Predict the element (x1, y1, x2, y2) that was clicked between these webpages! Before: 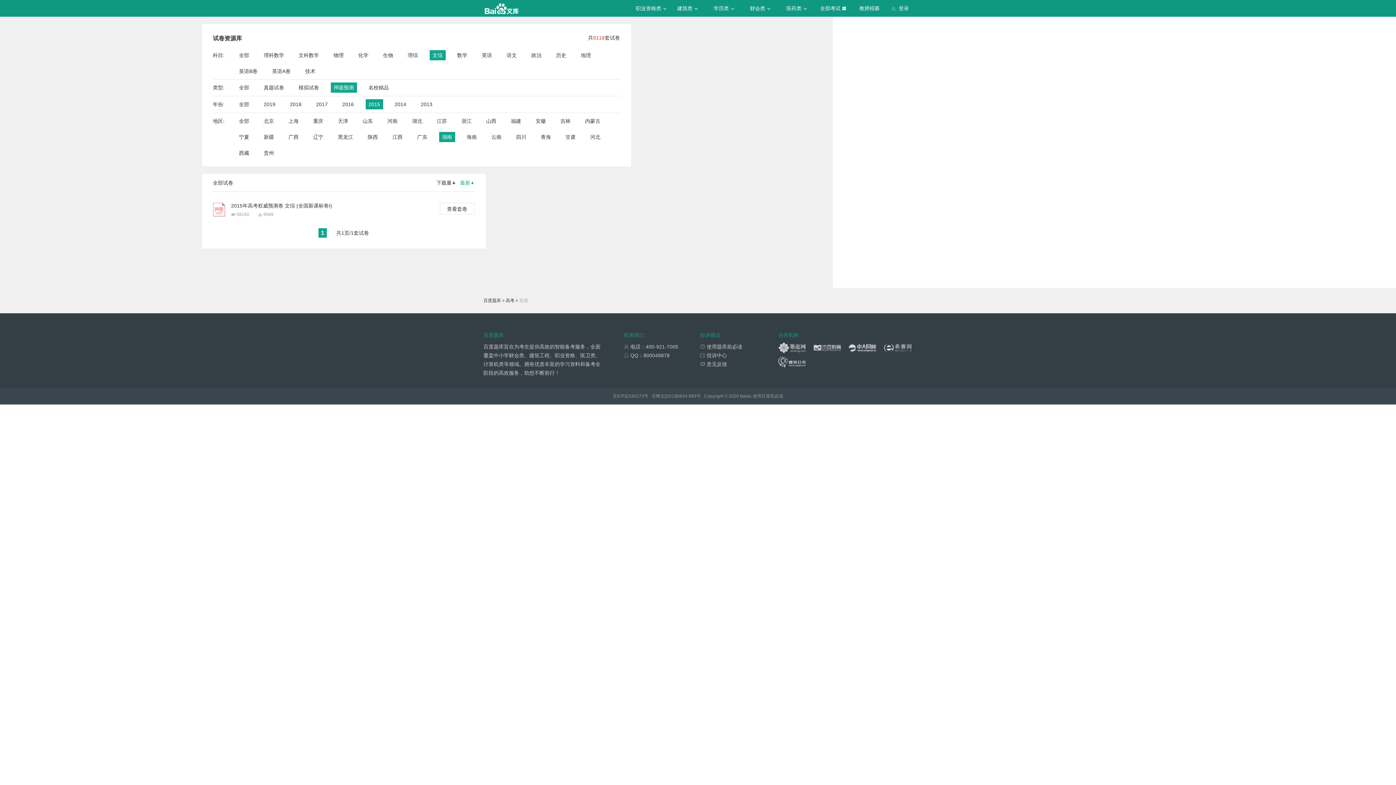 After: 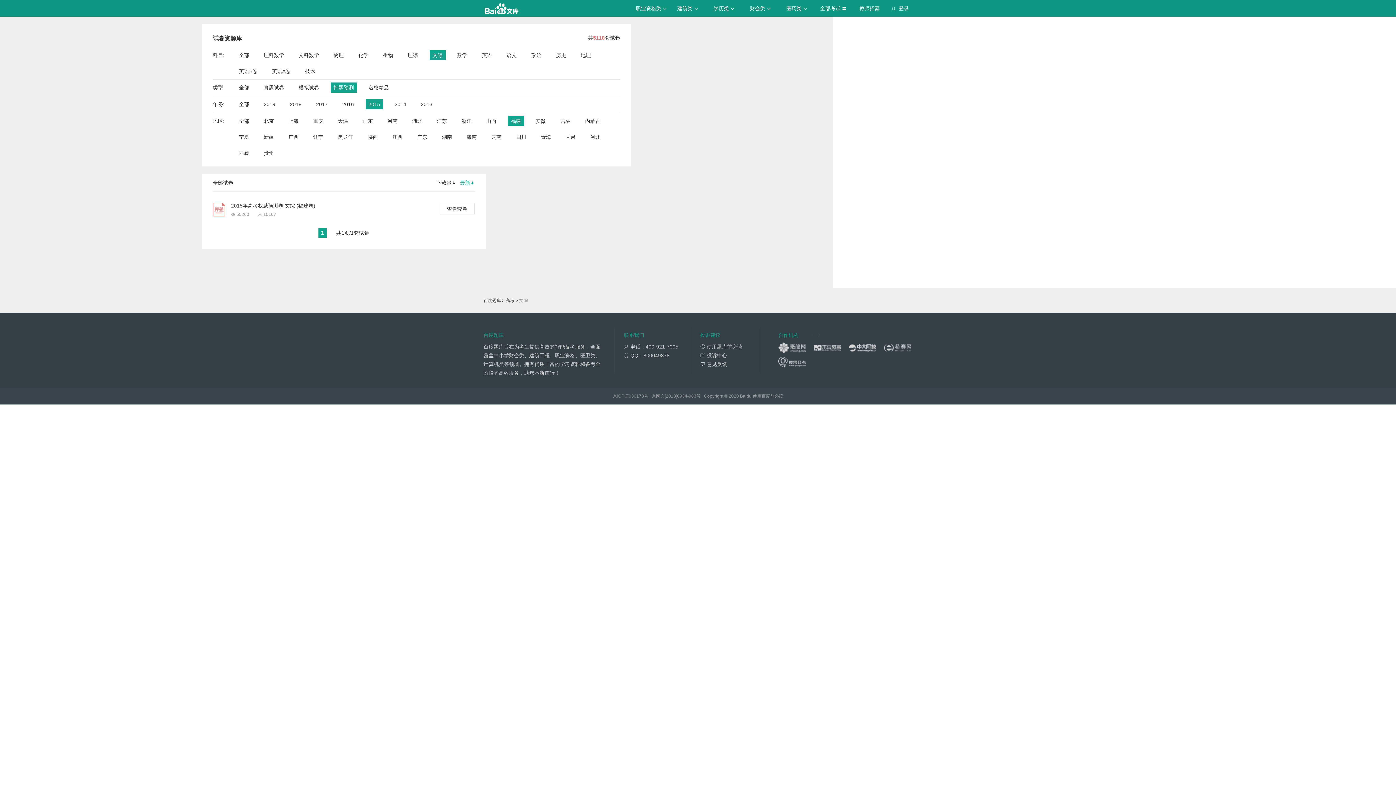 Action: label: 福建 bbox: (511, 116, 521, 126)